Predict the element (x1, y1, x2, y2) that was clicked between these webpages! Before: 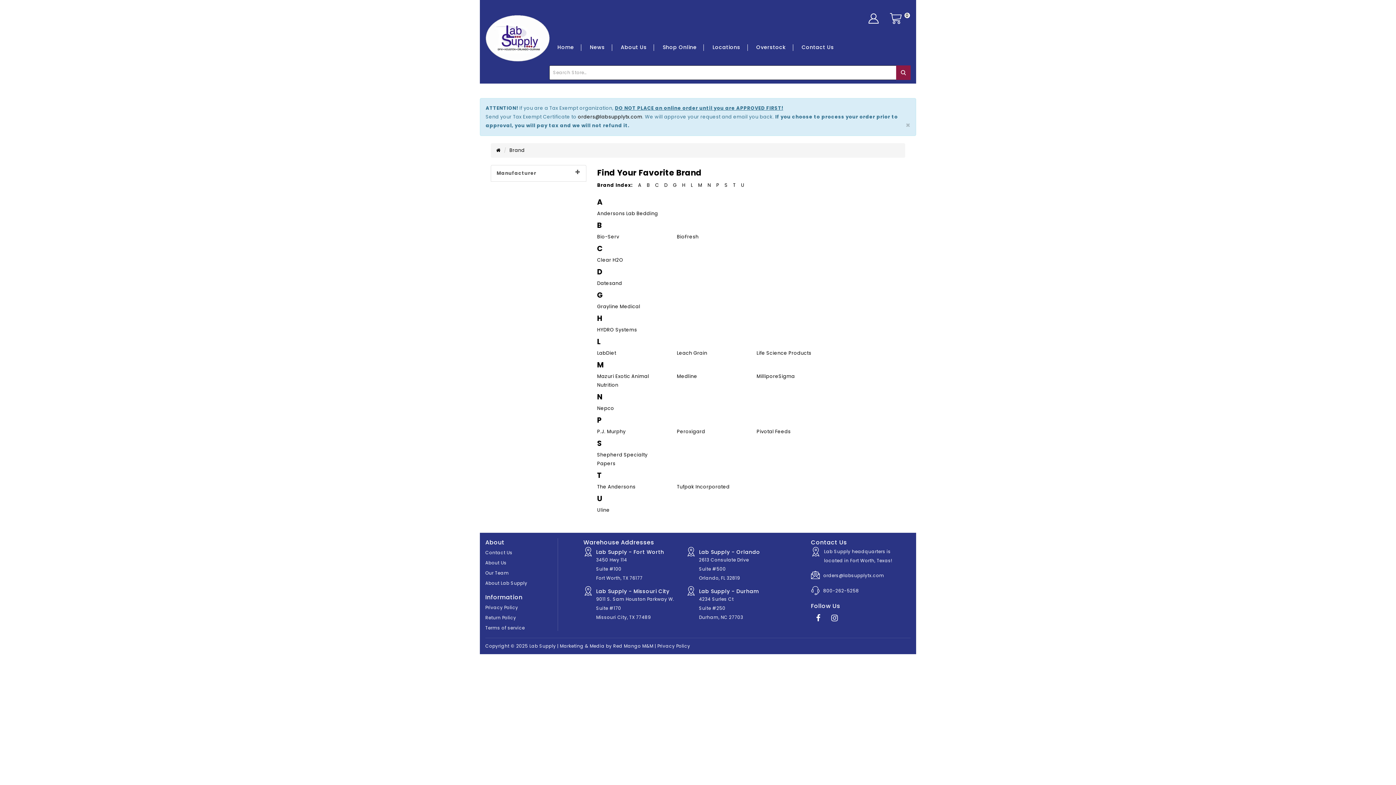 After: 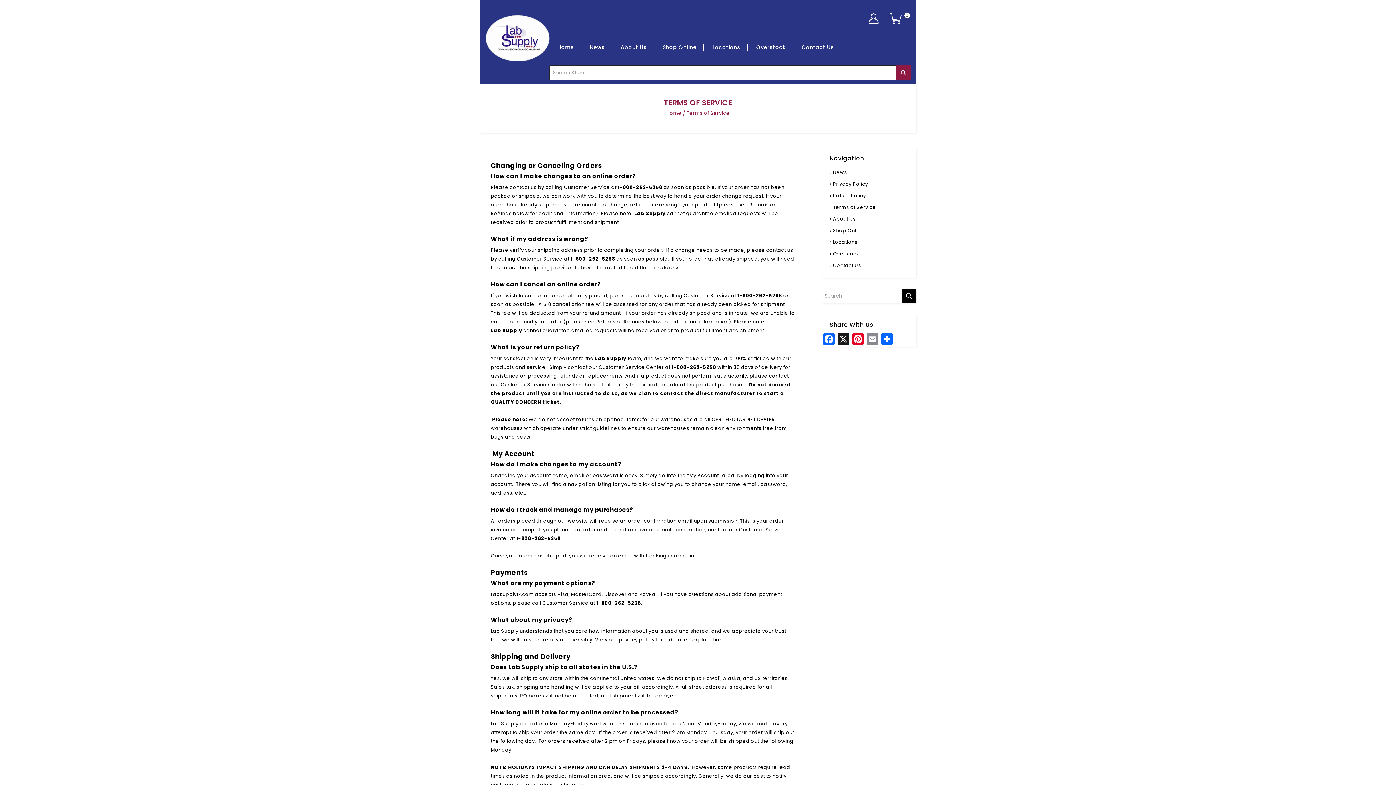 Action: bbox: (485, 625, 524, 631) label: Terms of service